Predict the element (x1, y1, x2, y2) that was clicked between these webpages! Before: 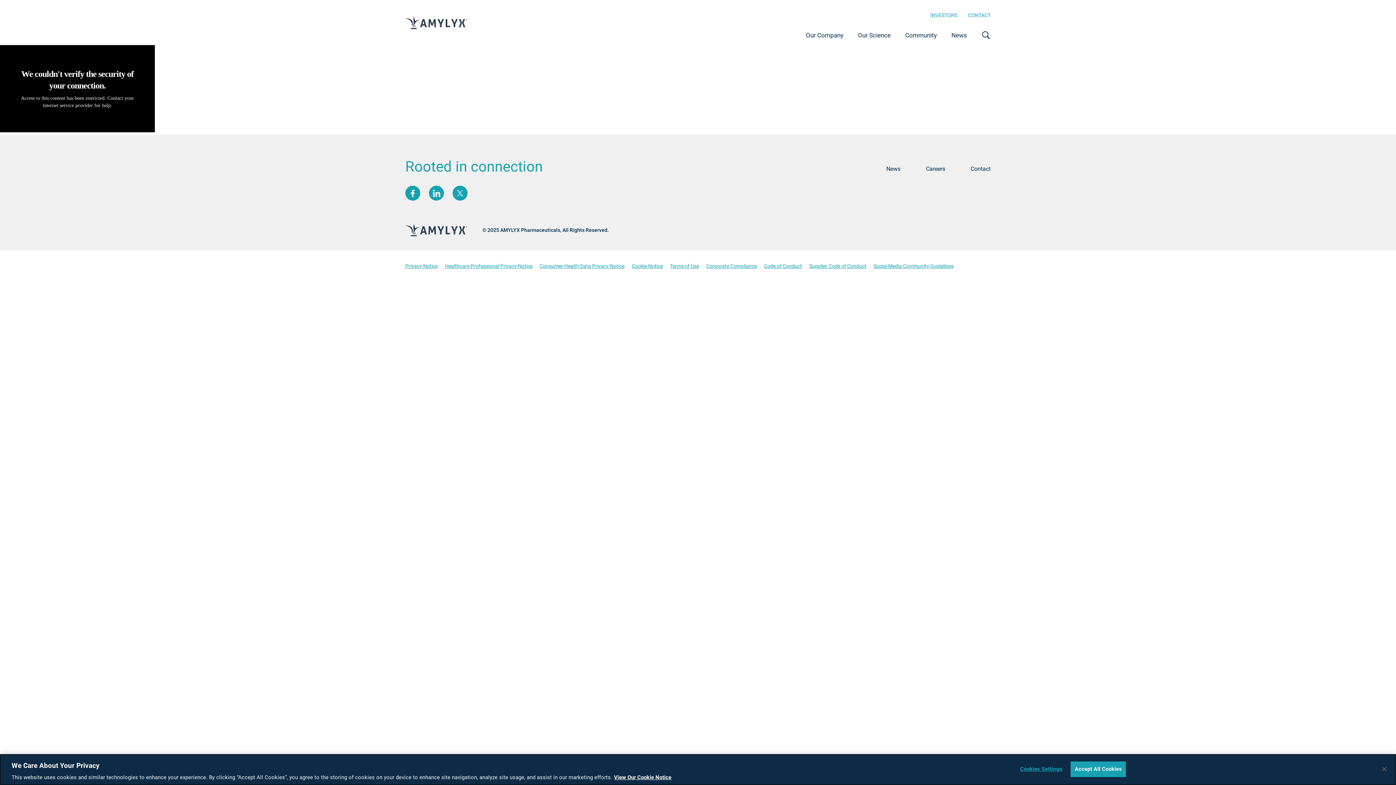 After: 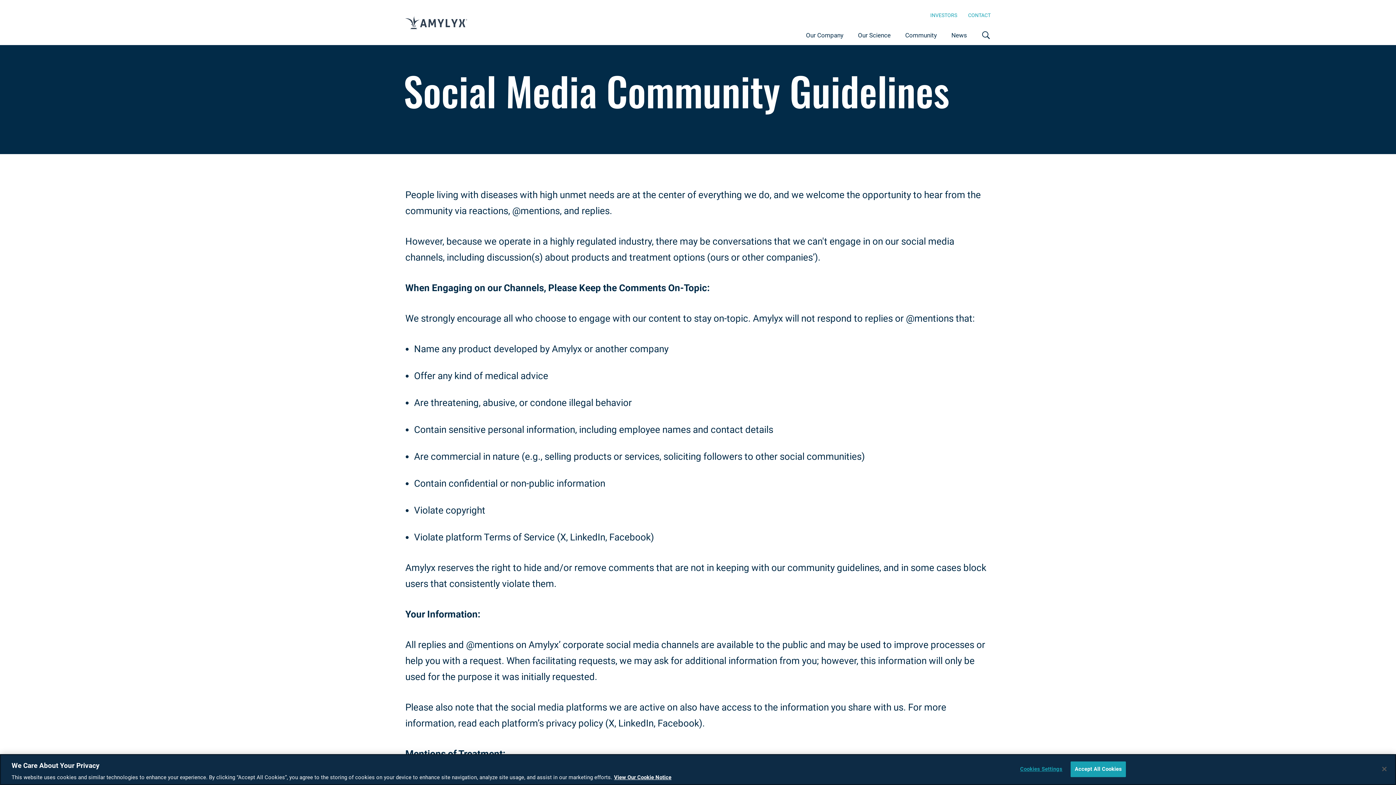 Action: bbox: (873, 263, 953, 268) label: Social Media Community Guidelines